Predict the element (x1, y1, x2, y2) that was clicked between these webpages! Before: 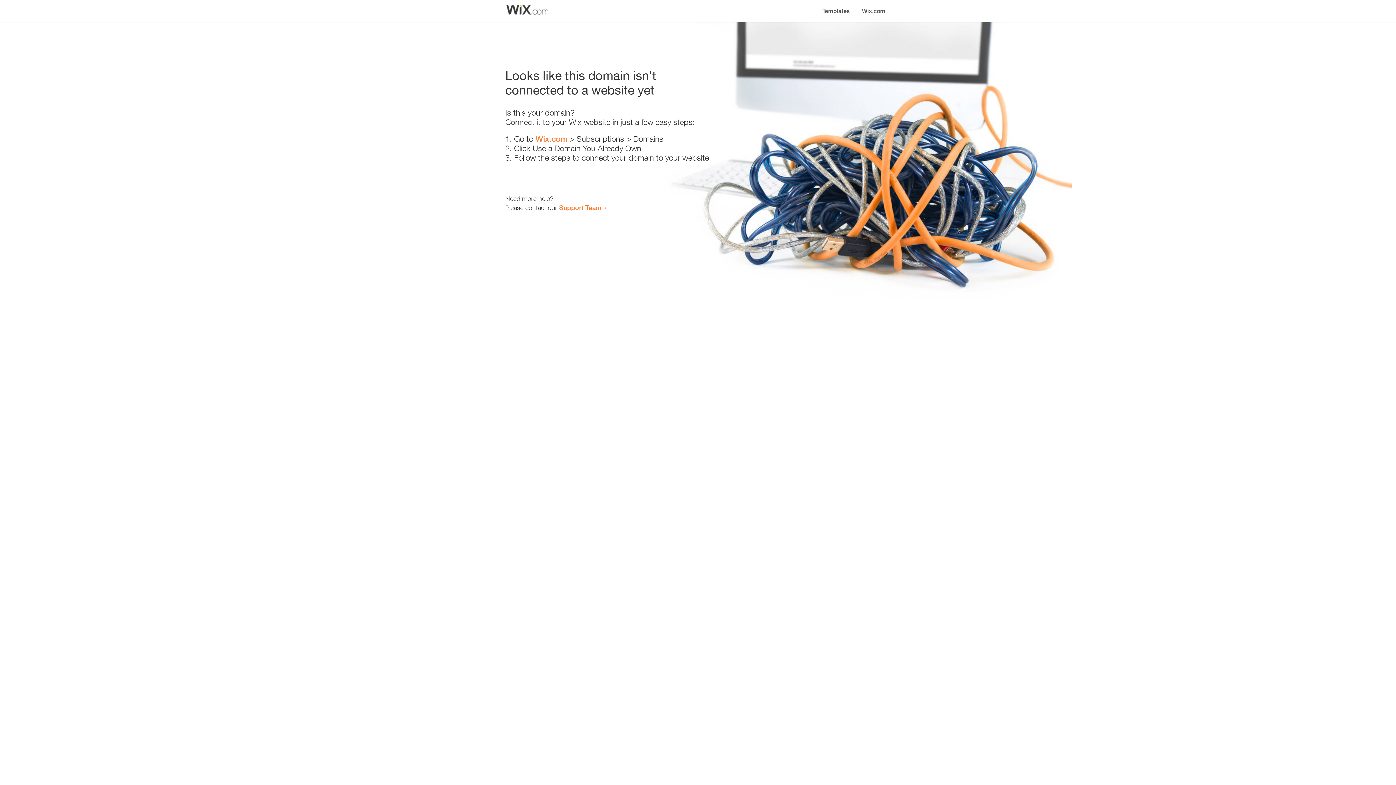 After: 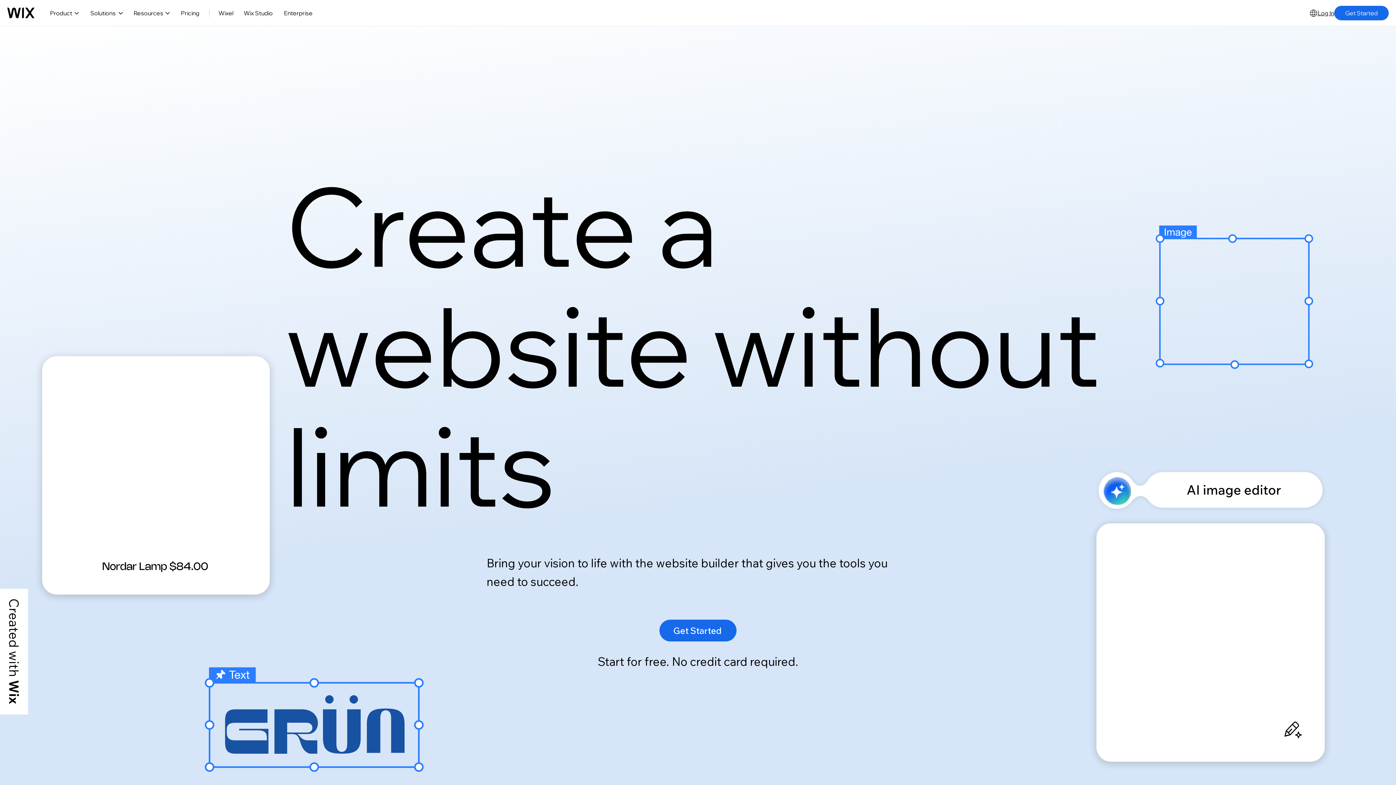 Action: bbox: (535, 134, 567, 143) label: Wix.com